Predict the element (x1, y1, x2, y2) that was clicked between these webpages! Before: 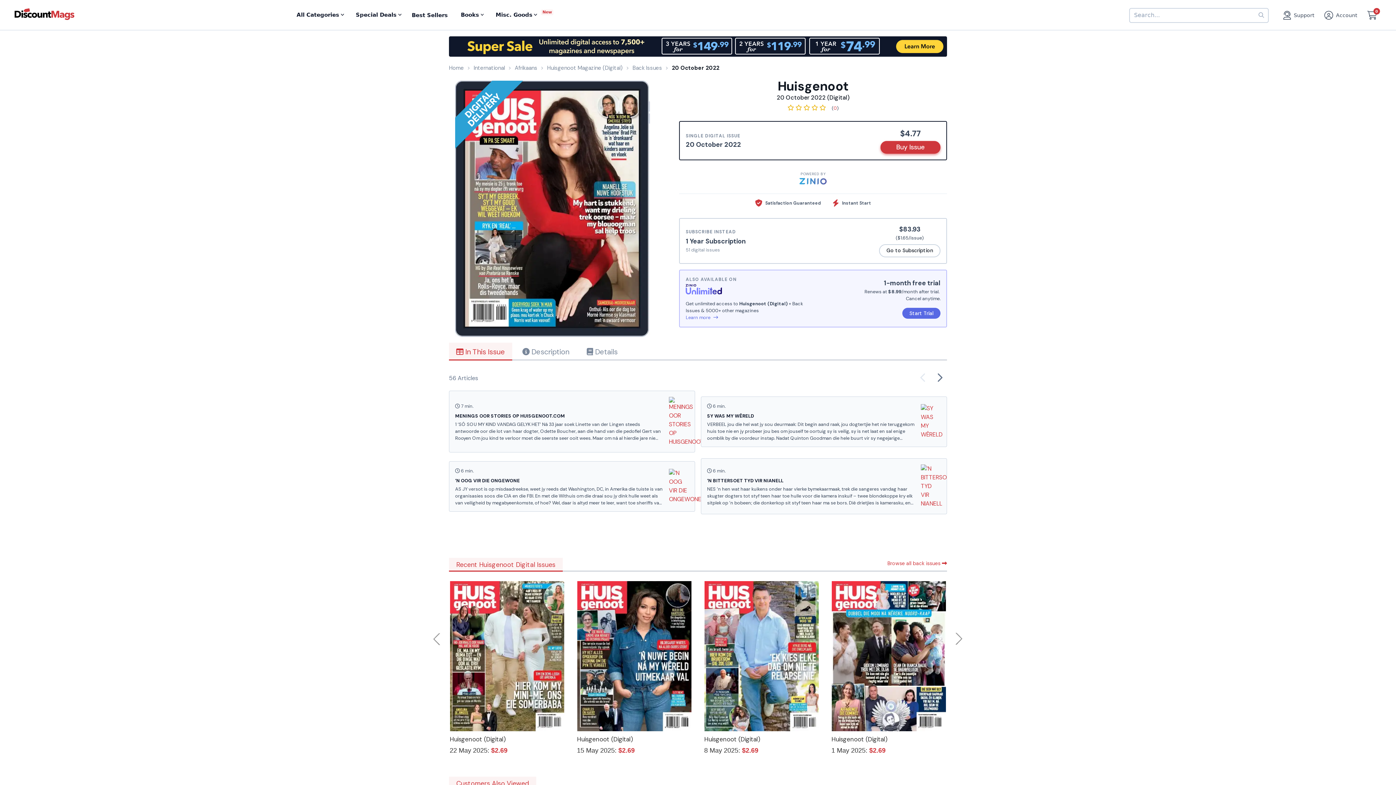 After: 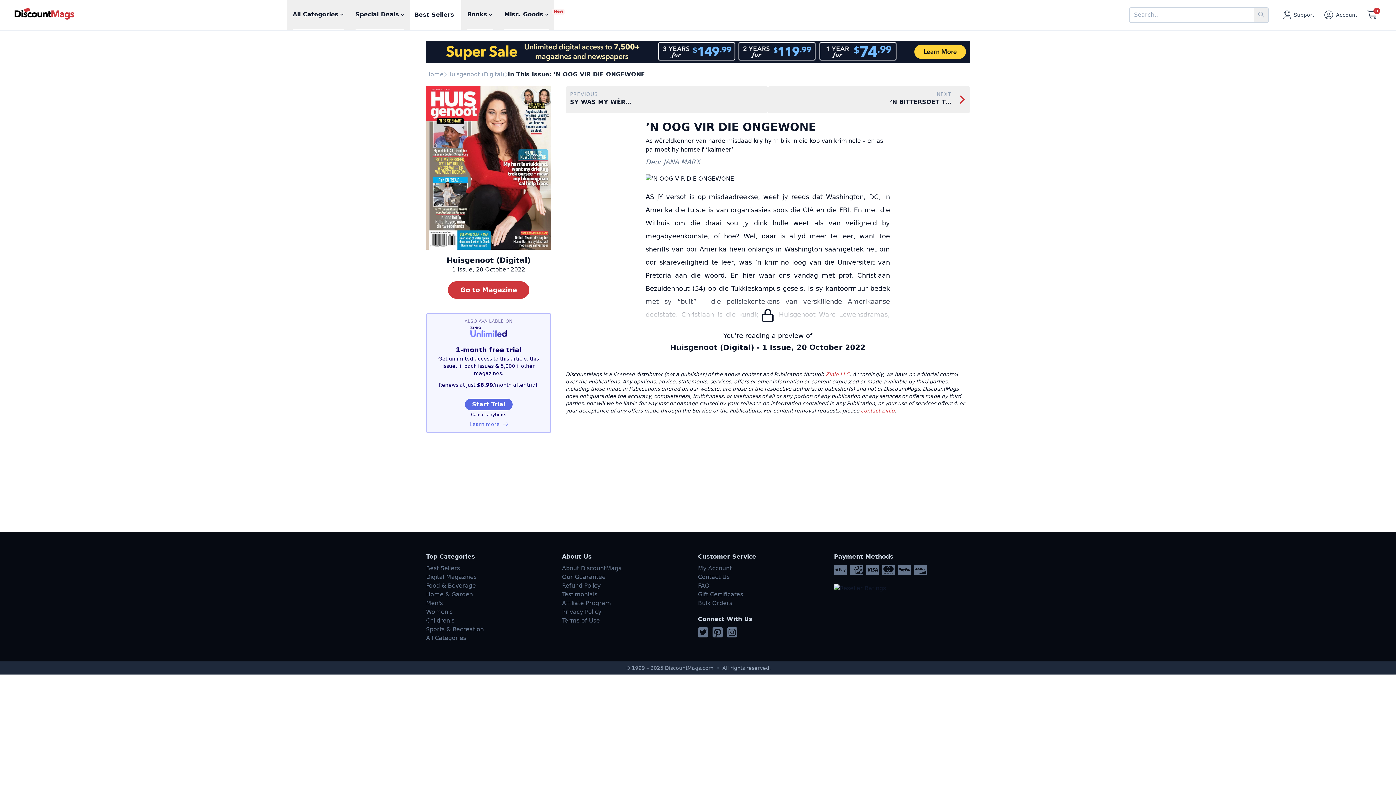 Action: label:  6 min.
’N OOG VIR DIE ONGEWONE
AS JY versot is op misdaadreekse, weet jy reeds dat Washington, DC, in Amerika die tuiste is van organisasies soos die CIA en die FBI. En met die Withuis om die draai sou jy dink hulle weet als van veiligheid by megabyeenkomste, of hoe? Wel, daar is altyd meer te leer, want toe sheriffs van oor Amerika heen onlangs in Washington saamgetrek het om oor skareveiligheid te leer, was ’n krimino loog van die Universiteit van Pretoria aan die woord. En hier waar ons vandag met prof. Christiaan Bezuidenhout (54) op die Tukkieskampus gesels, is sy kantoormuur bedek met sy “buit” – die polisiekentekens van verskillende Amerikaanse deelstate. Christiaan is die kundige op Huisgenoot Ware Lewensdramas, wat sedert 10 Oktober op VIA te sien is. Met 30 jaar se ondervinding in psigokriminologie… bbox: (449, 461, 695, 511)